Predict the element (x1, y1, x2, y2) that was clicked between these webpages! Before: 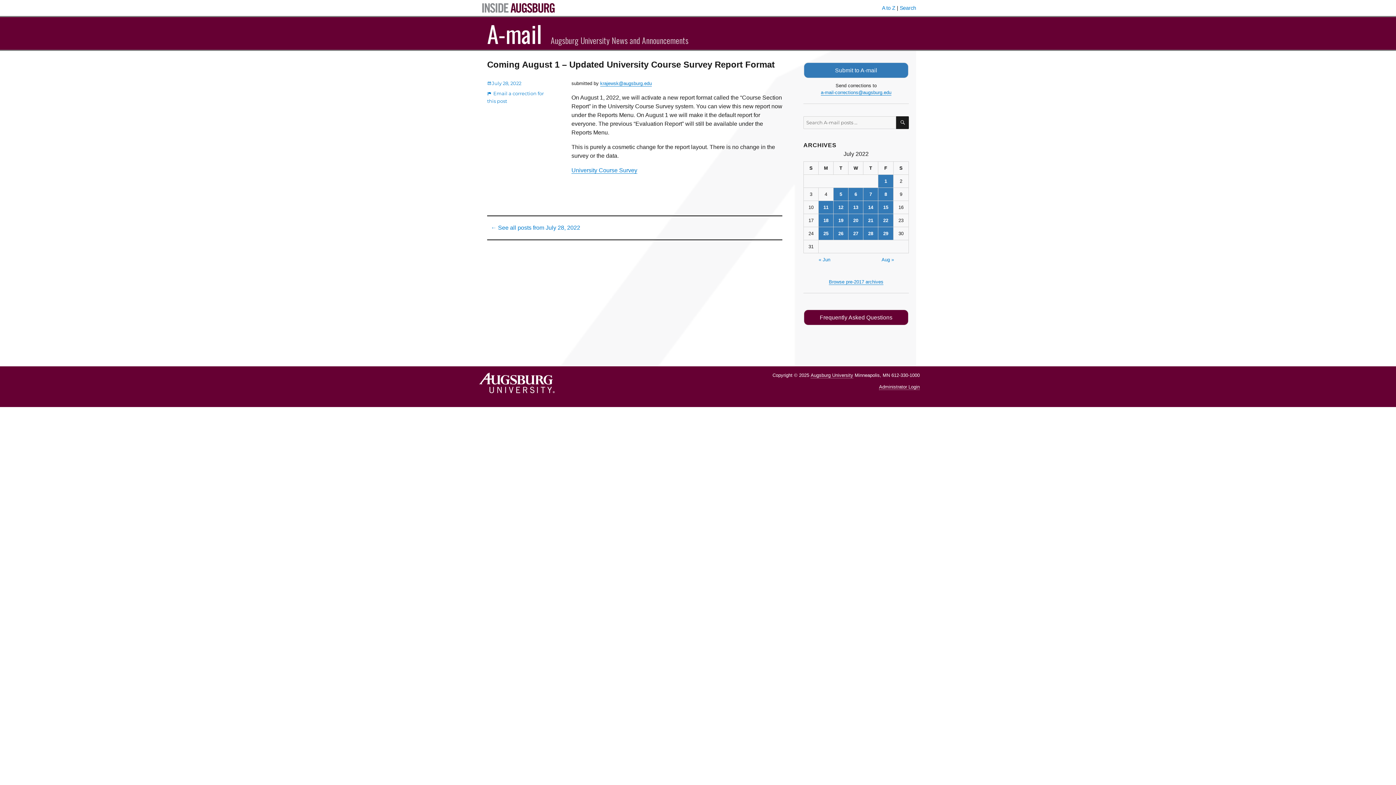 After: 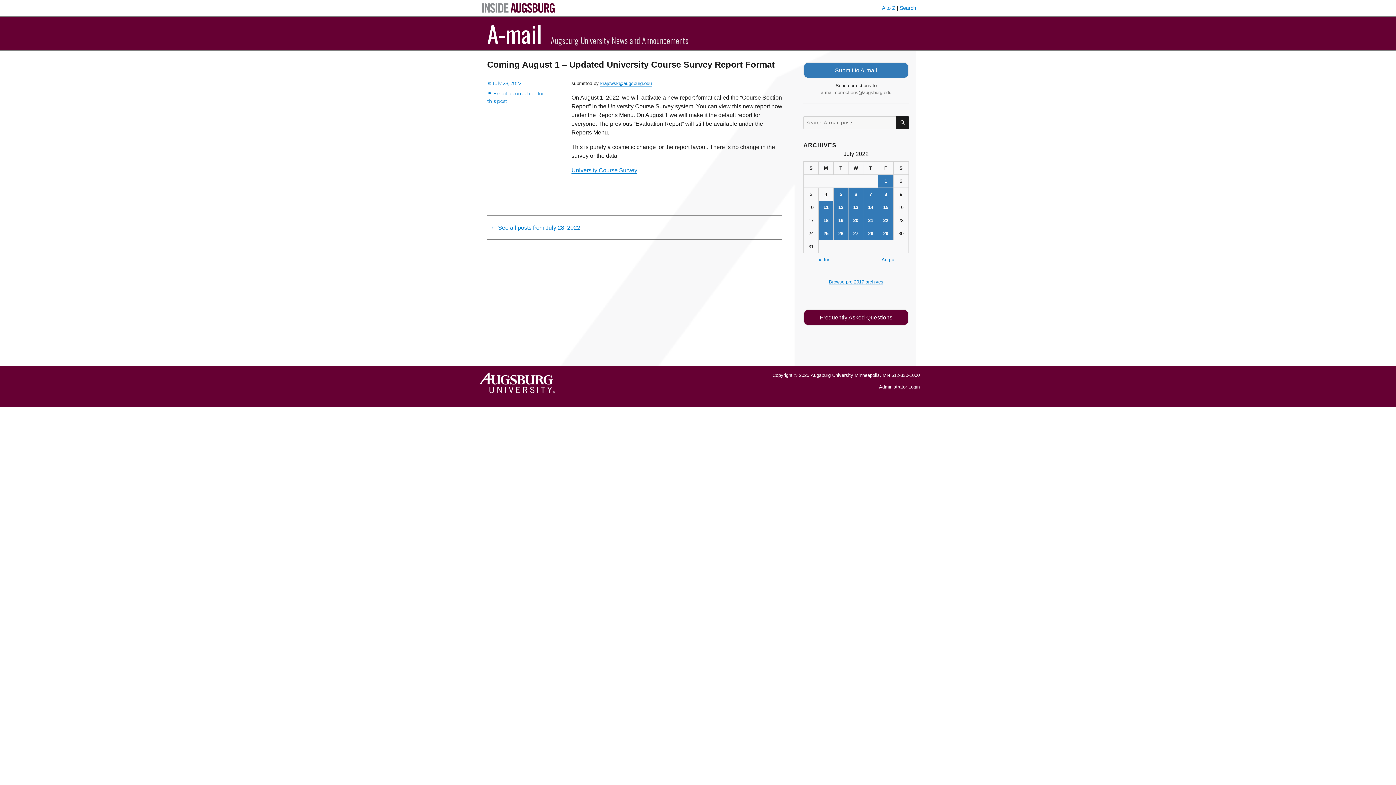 Action: bbox: (821, 89, 891, 95) label: a-mail-corrections@augsburg.edu